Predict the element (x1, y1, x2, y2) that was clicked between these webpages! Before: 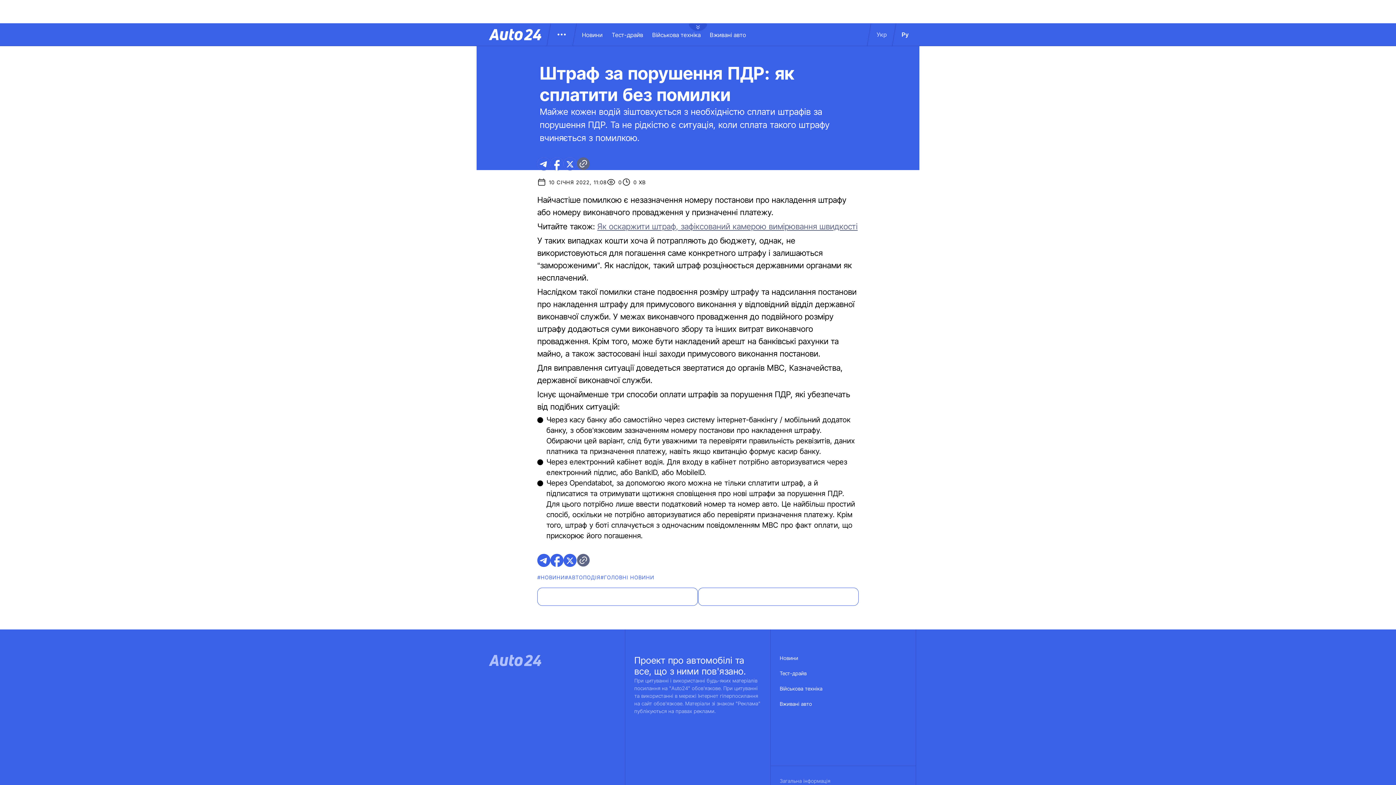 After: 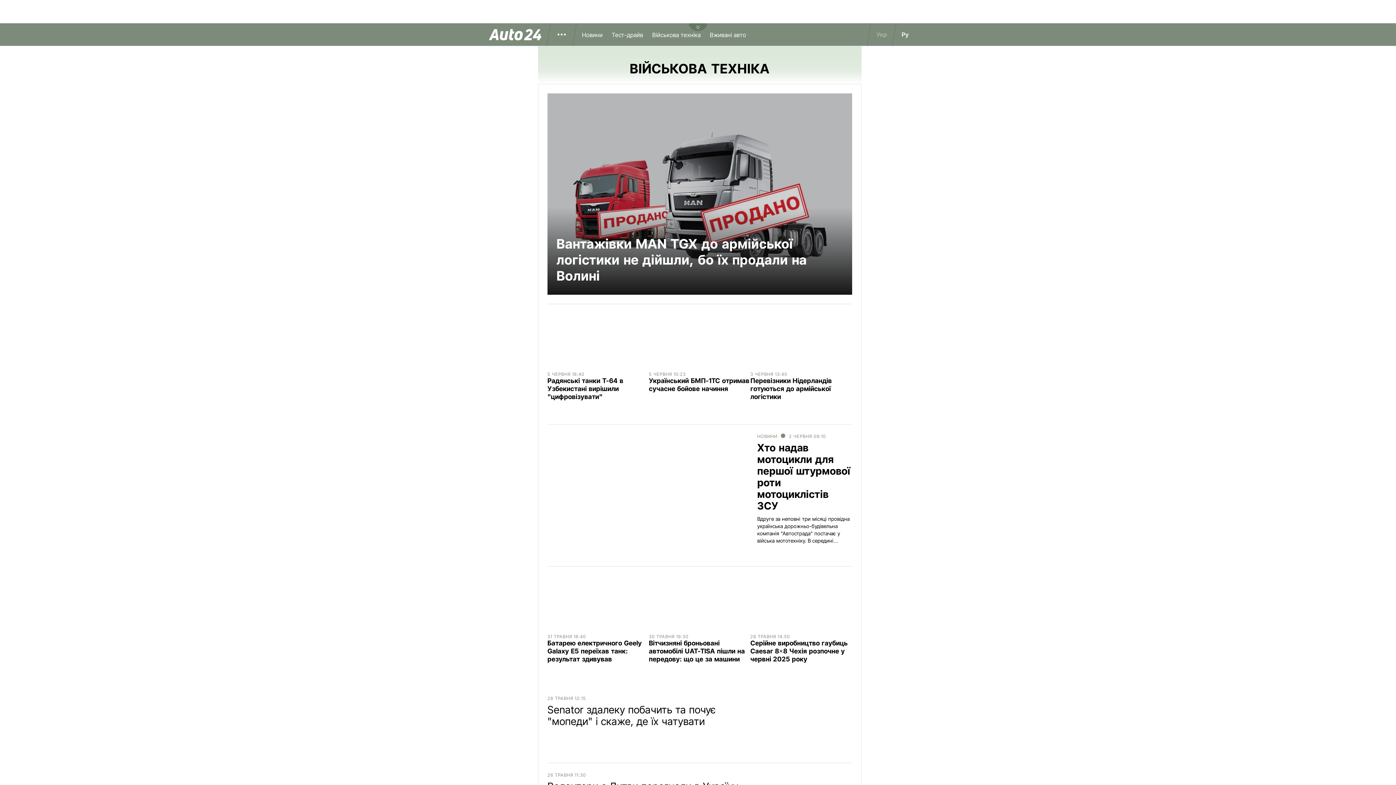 Action: label: Військова техніка bbox: (780, 685, 822, 701)